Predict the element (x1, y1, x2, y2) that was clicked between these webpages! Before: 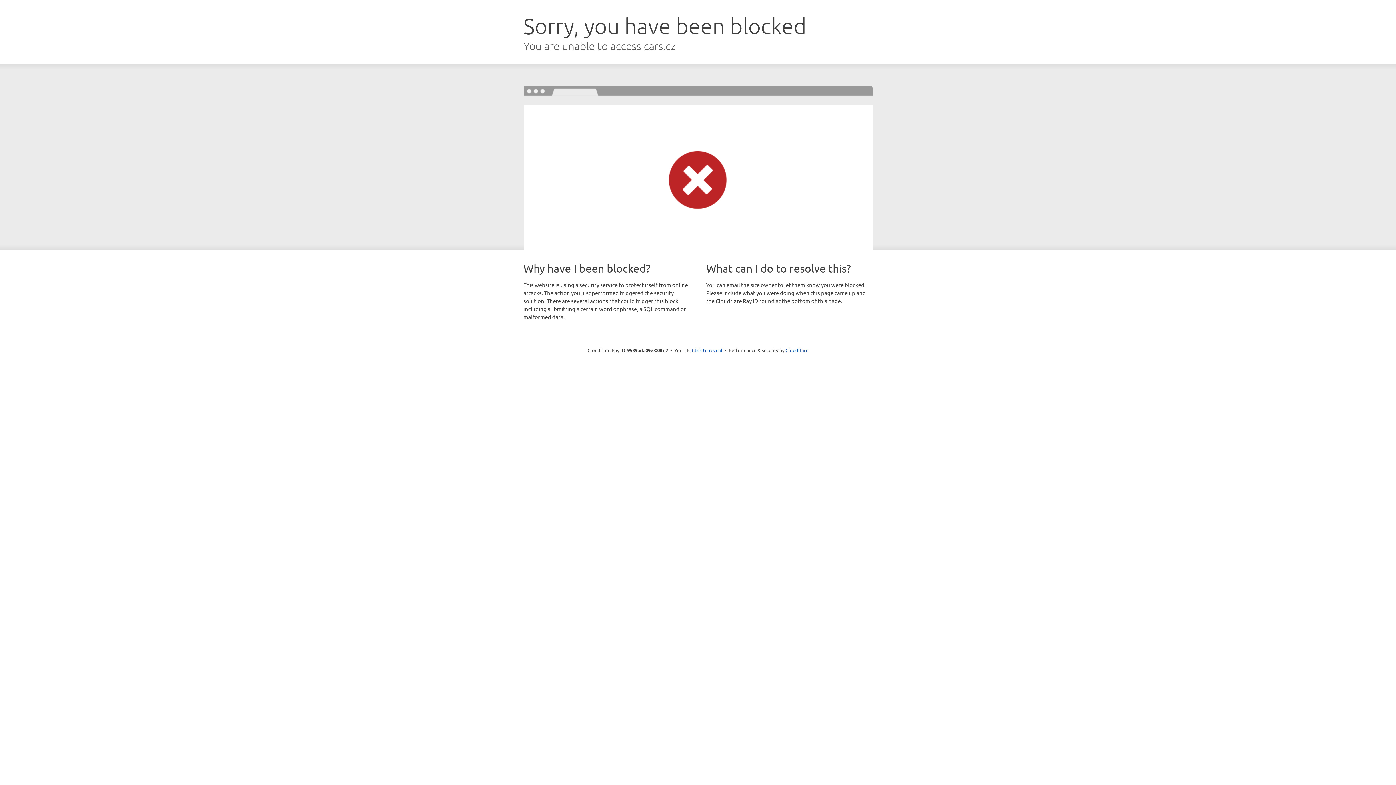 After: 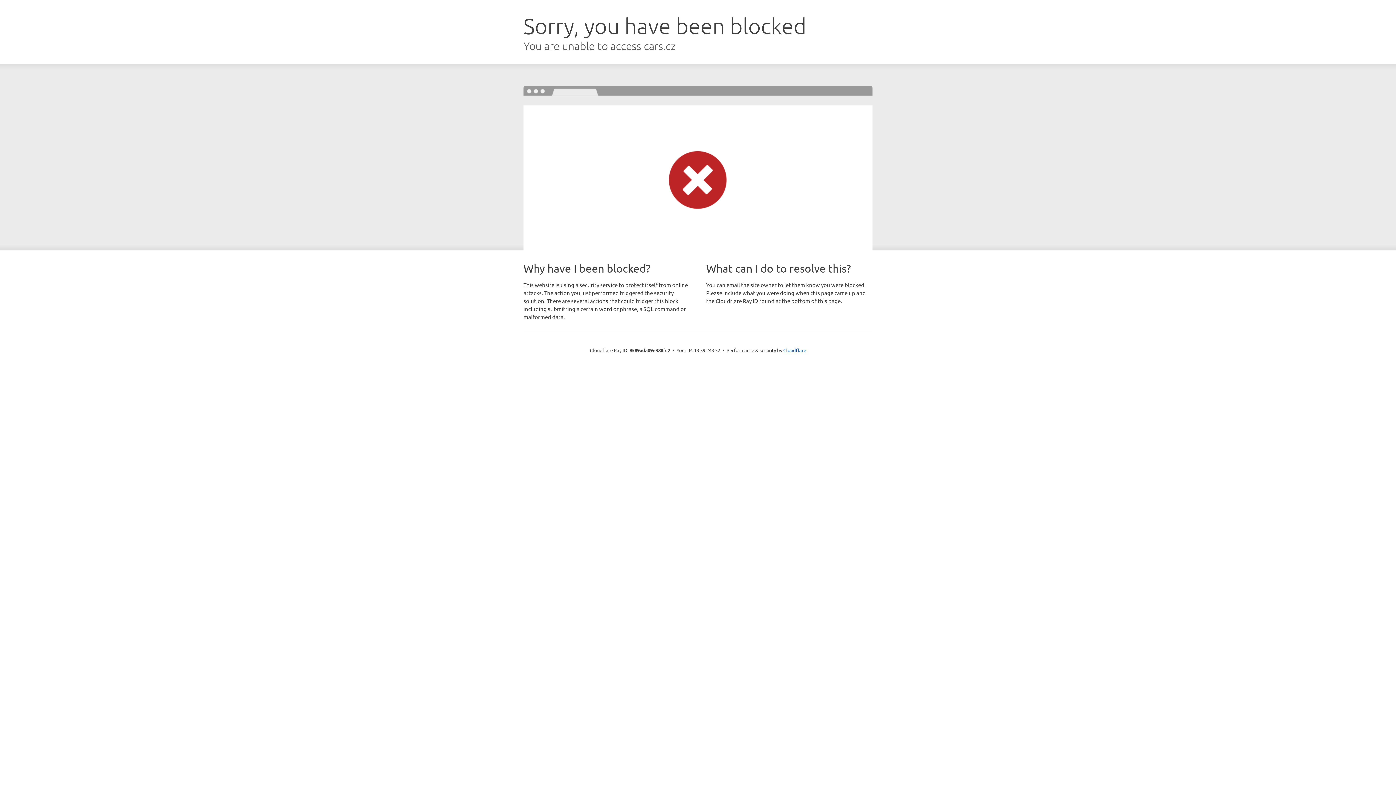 Action: label: Click to reveal bbox: (692, 346, 722, 353)